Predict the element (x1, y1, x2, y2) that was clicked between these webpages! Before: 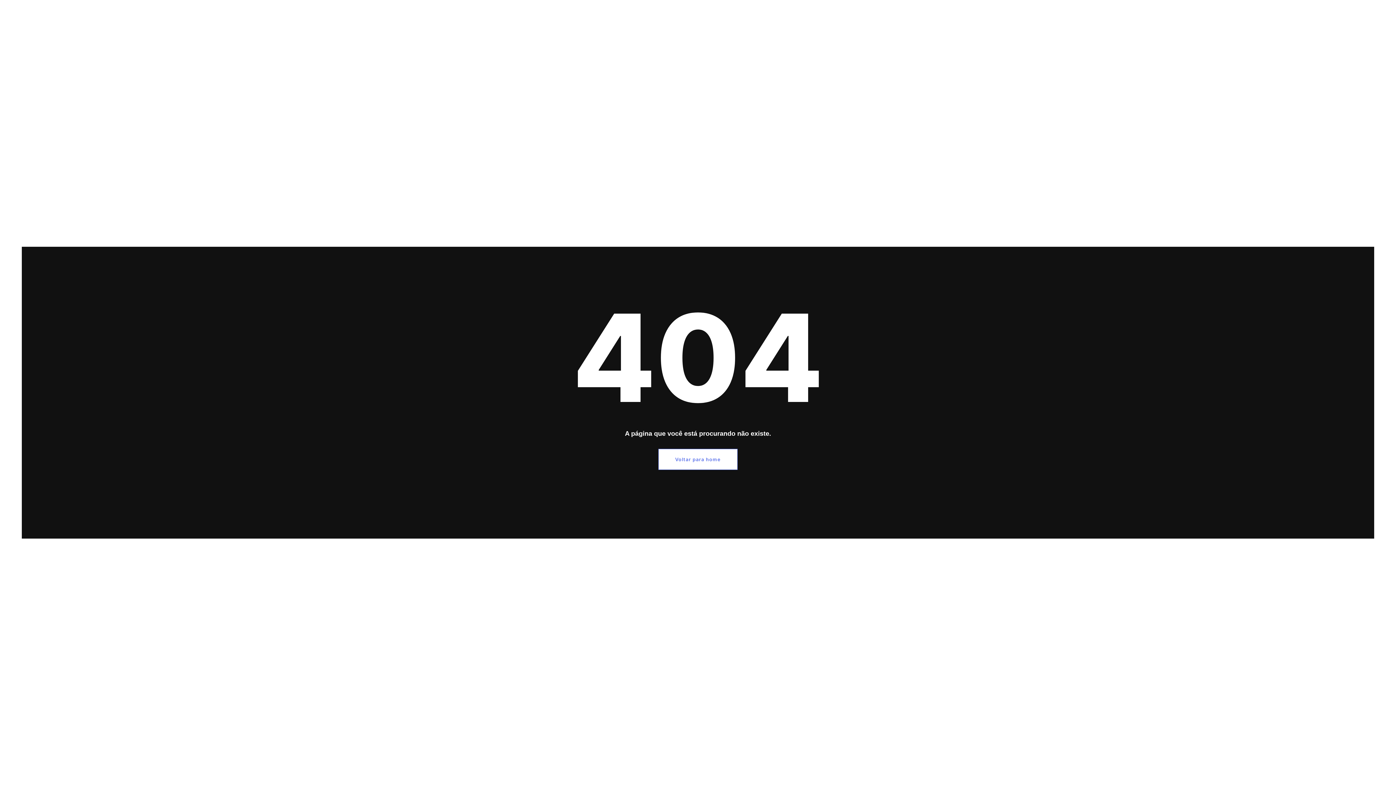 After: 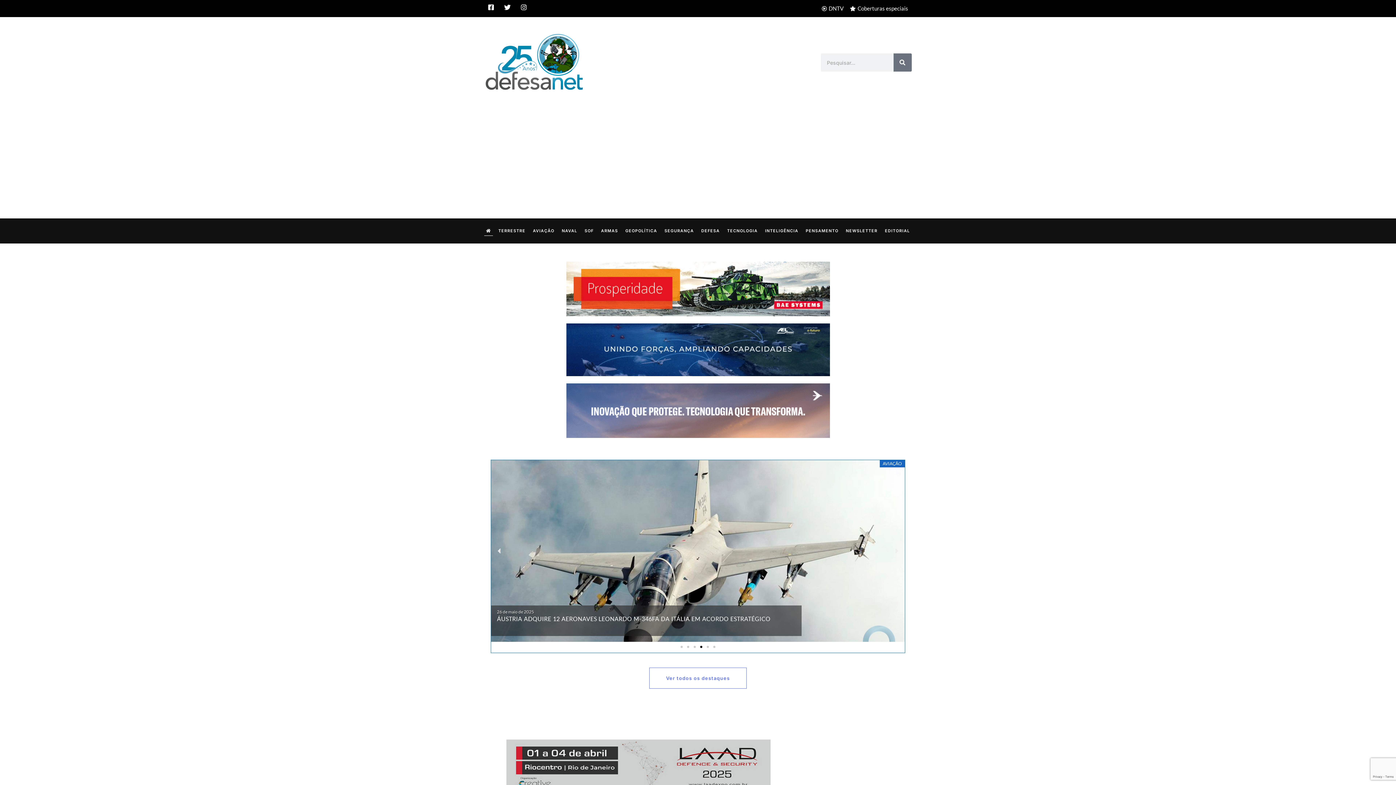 Action: bbox: (658, 448, 737, 470) label: Voltar para home